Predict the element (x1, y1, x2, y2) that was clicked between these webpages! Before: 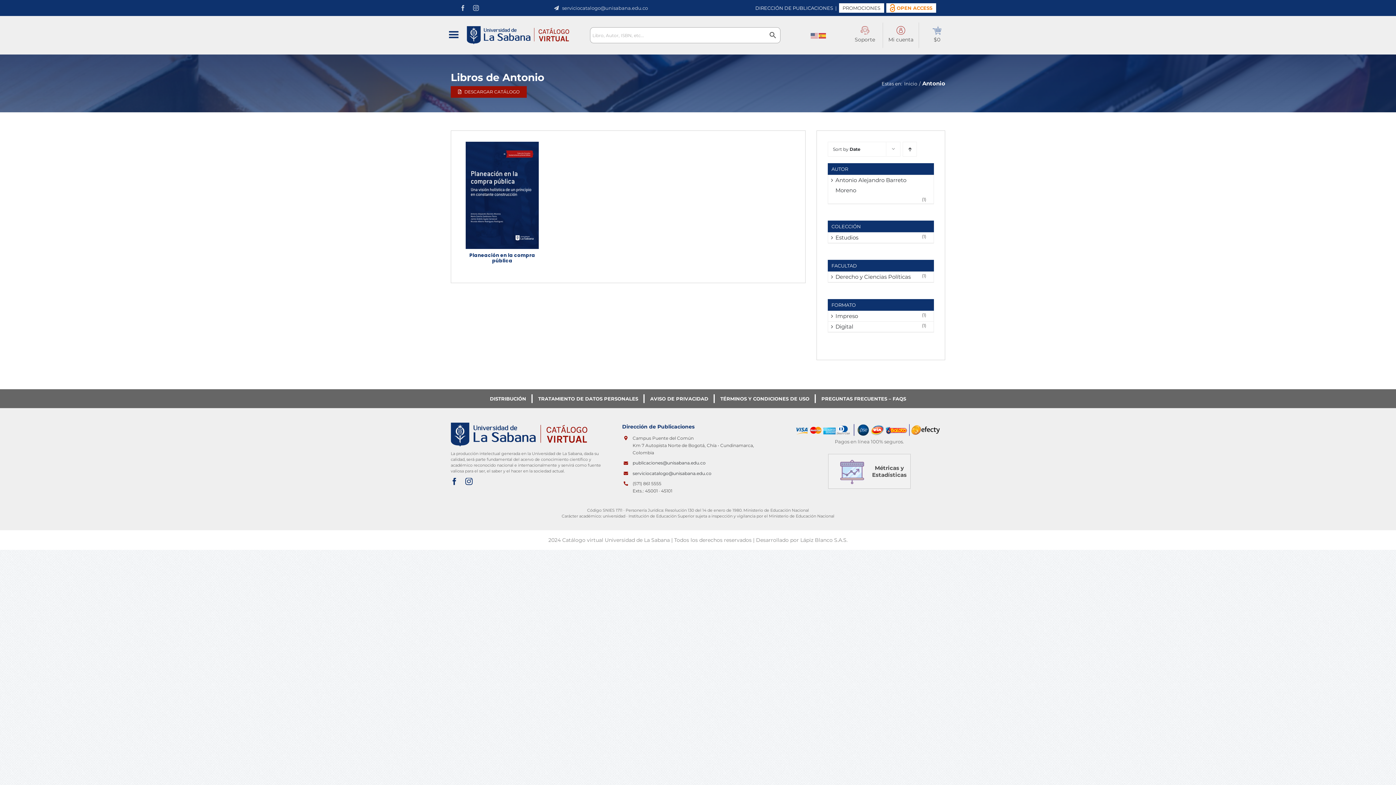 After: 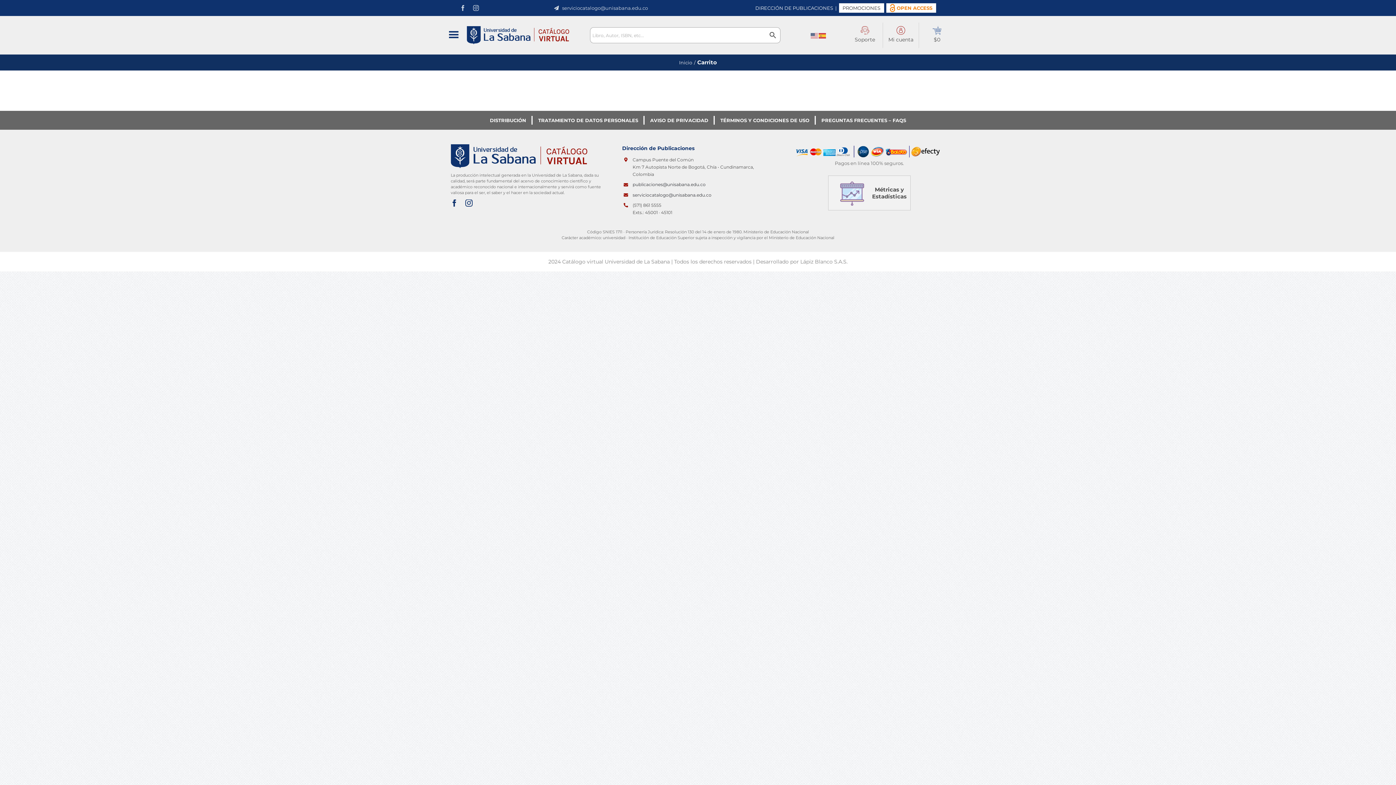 Action: bbox: (919, 22, 955, 48)